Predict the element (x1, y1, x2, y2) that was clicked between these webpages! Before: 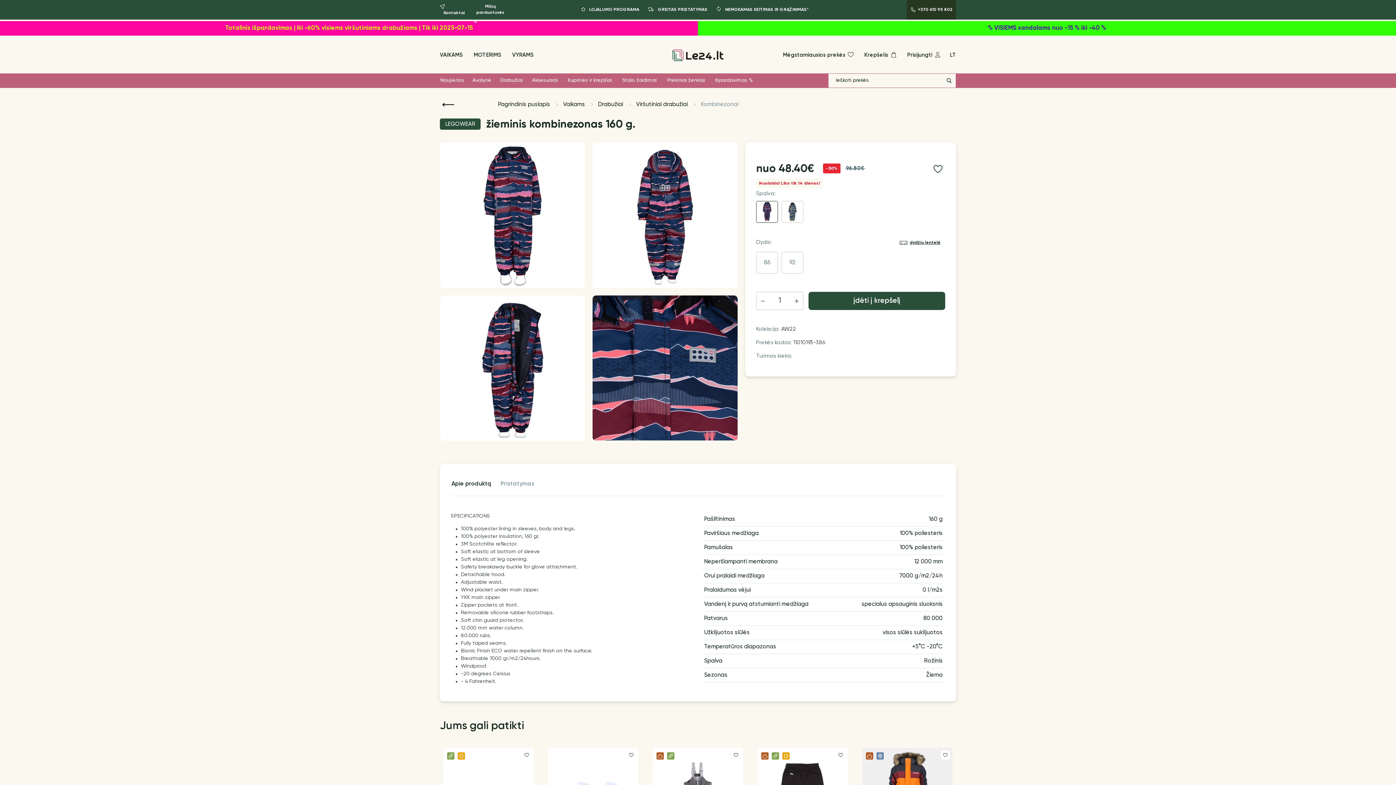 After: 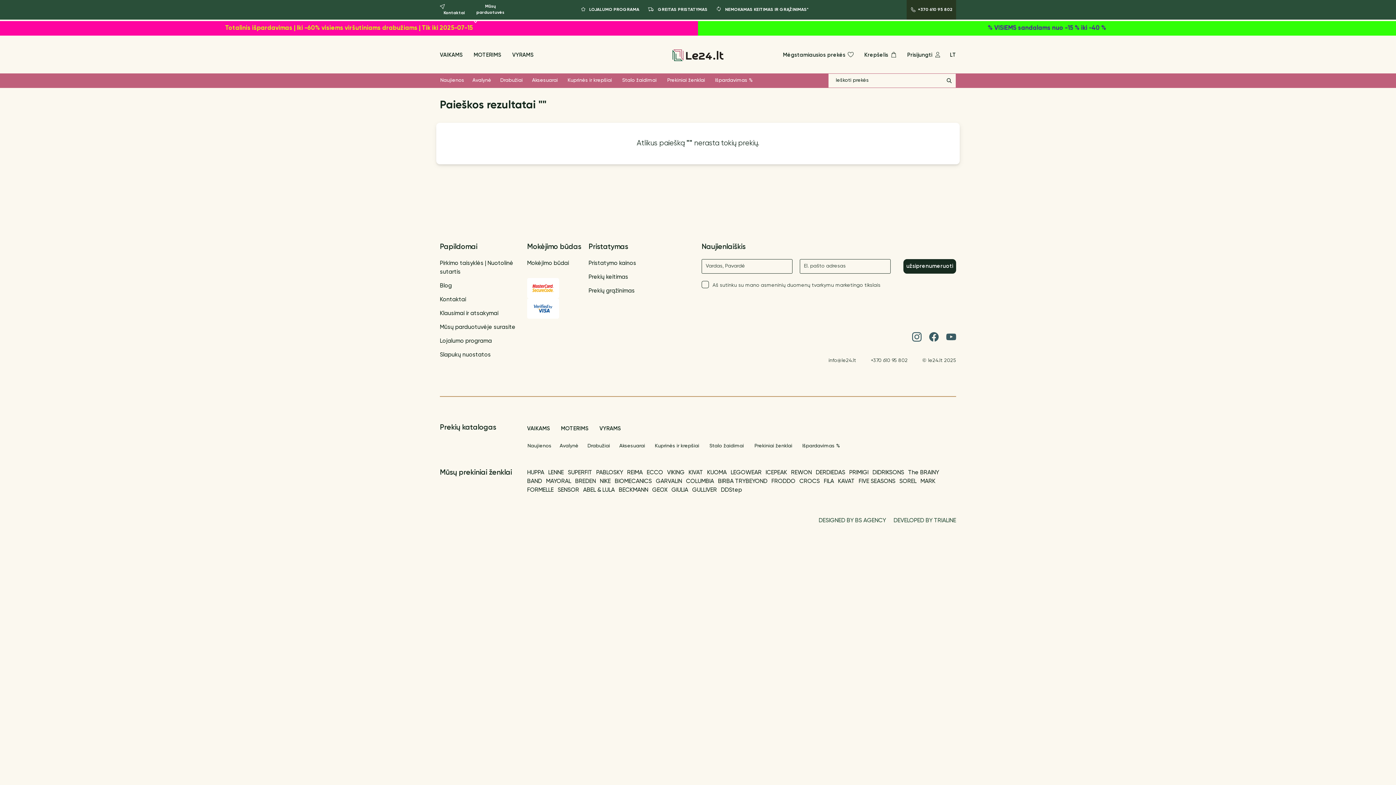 Action: bbox: (942, 73, 956, 87)